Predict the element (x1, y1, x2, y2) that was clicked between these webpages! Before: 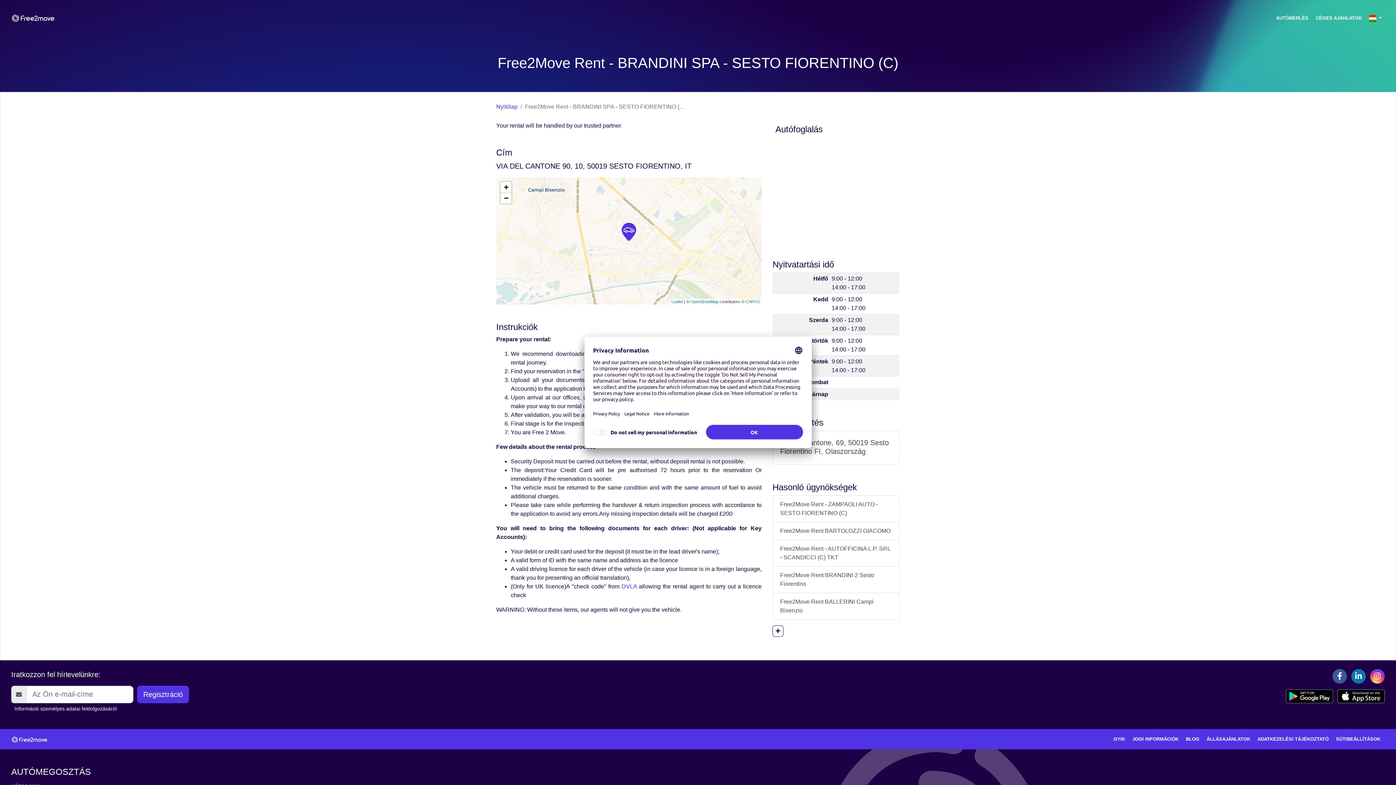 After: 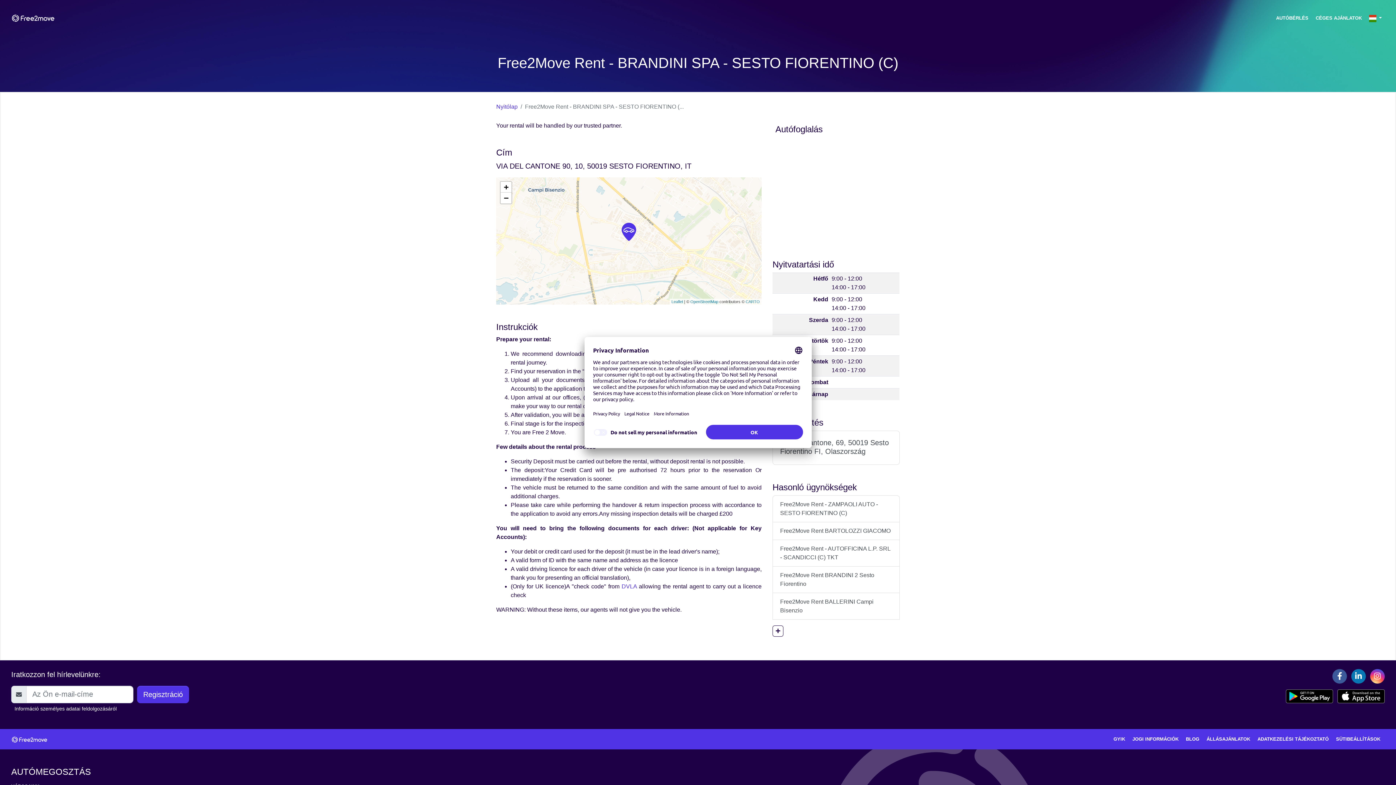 Action: bbox: (1286, 693, 1333, 699)